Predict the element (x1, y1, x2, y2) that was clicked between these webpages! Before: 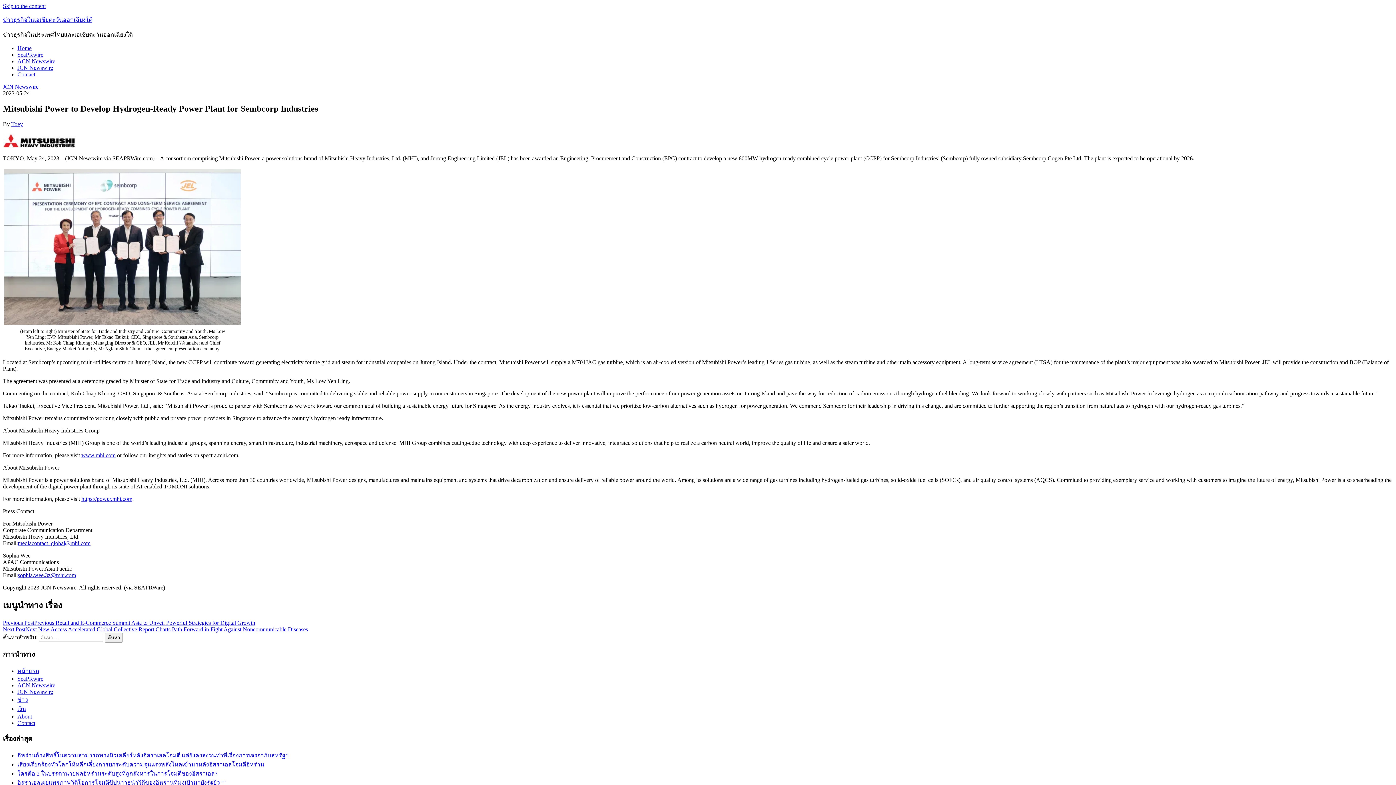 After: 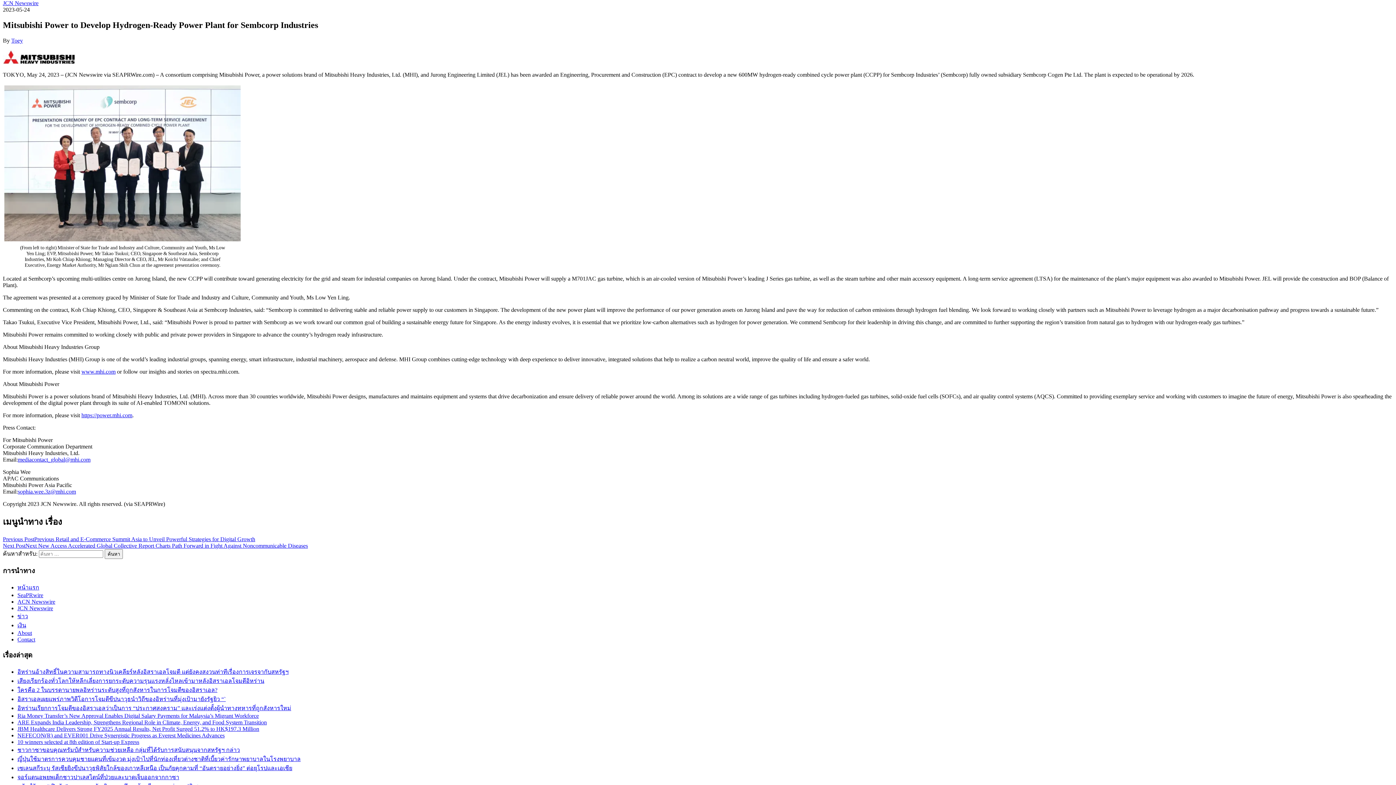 Action: bbox: (2, 2, 45, 9) label: Skip to the content